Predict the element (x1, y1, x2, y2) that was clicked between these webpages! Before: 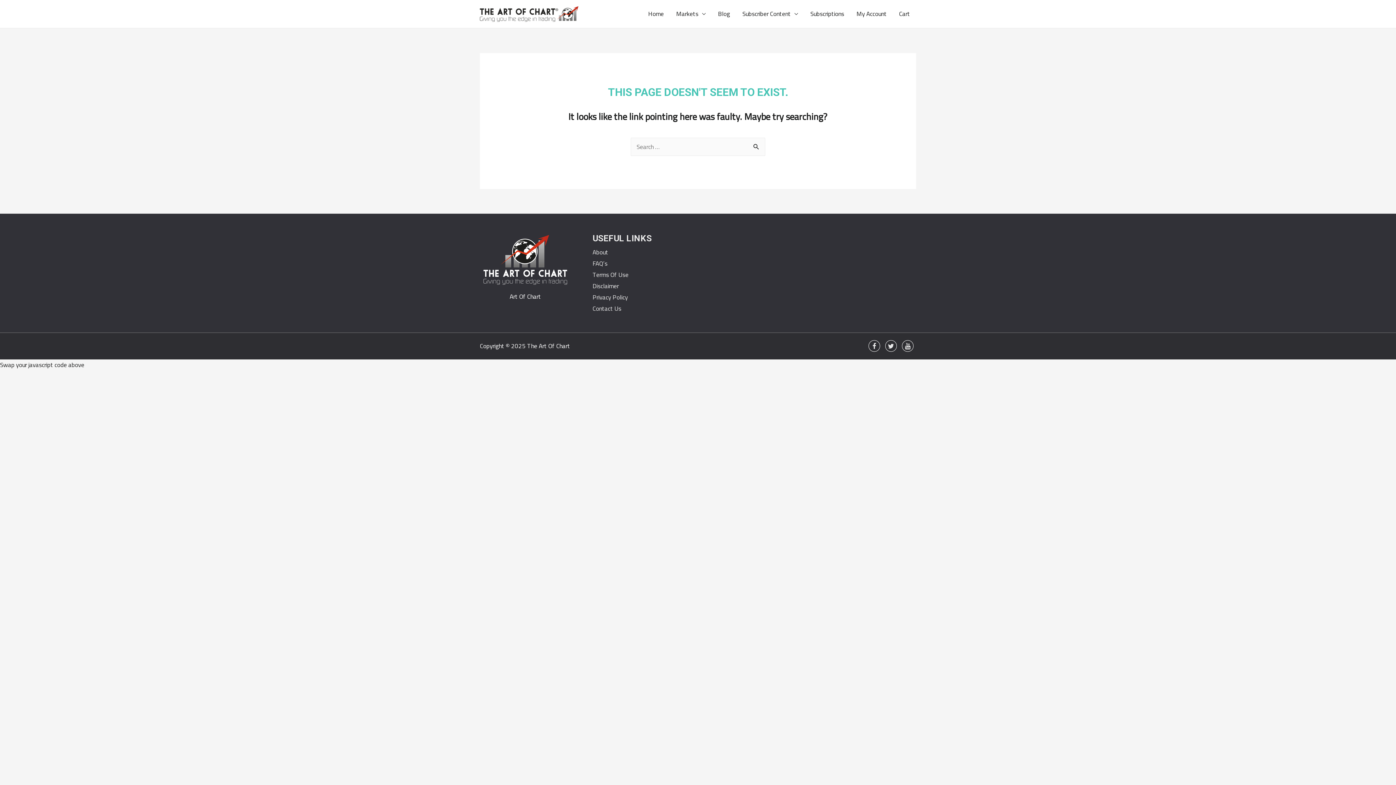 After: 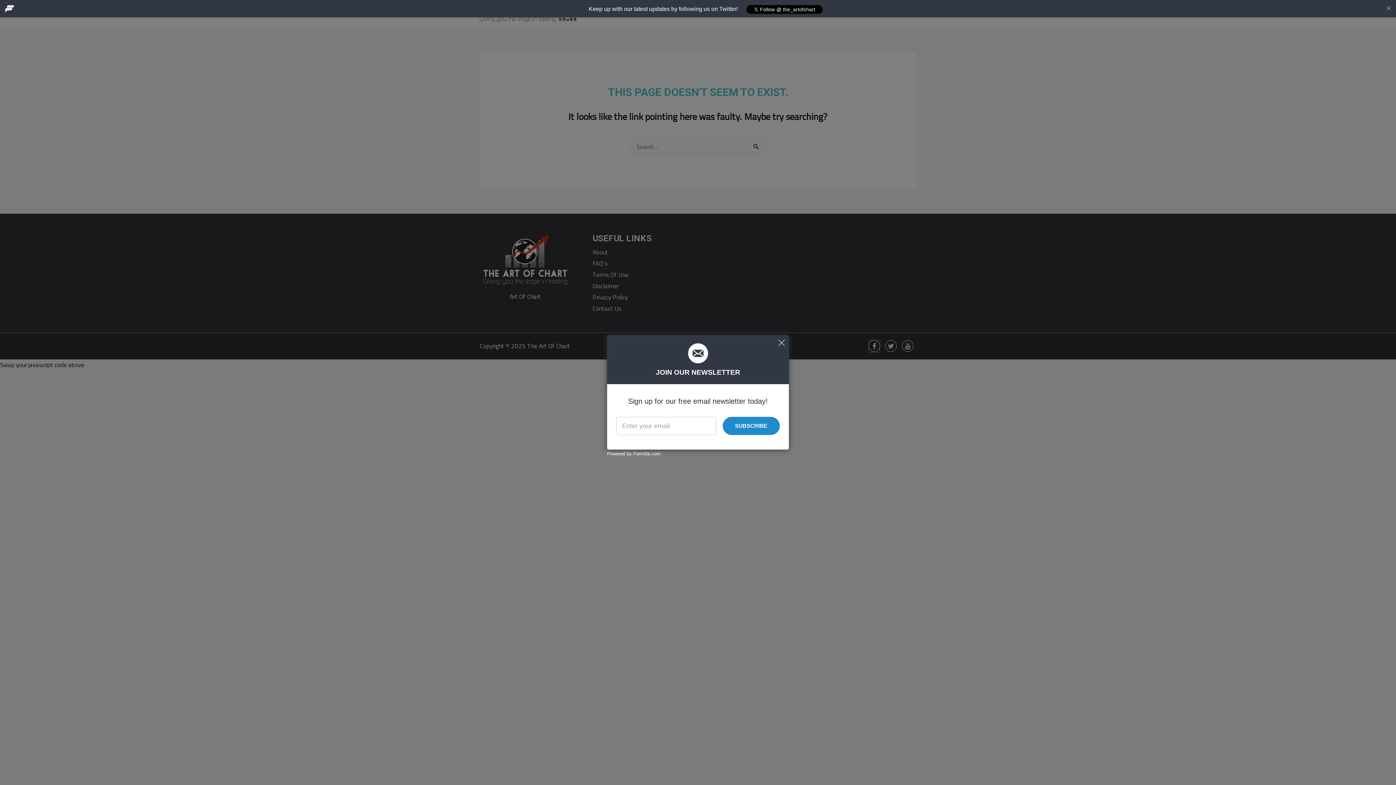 Action: bbox: (869, 340, 880, 352)